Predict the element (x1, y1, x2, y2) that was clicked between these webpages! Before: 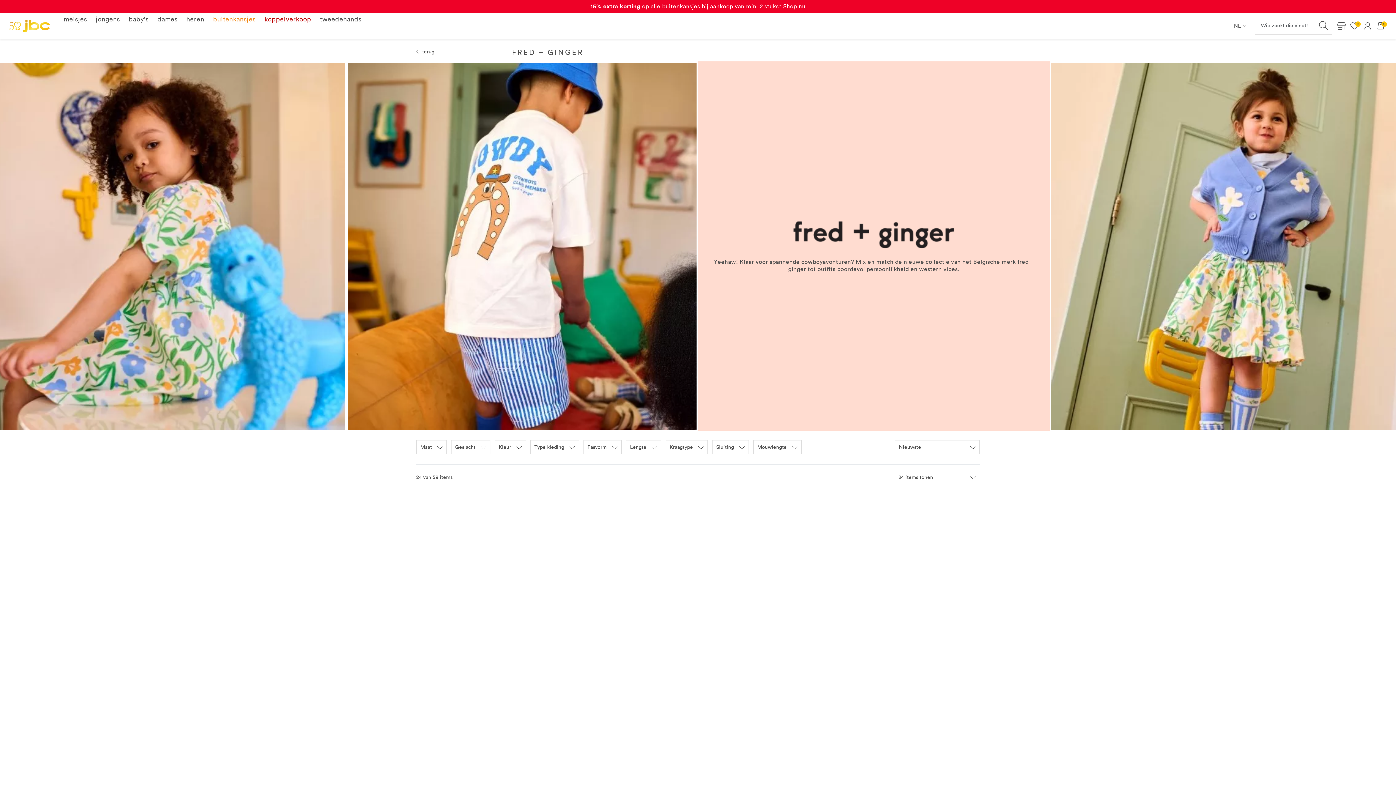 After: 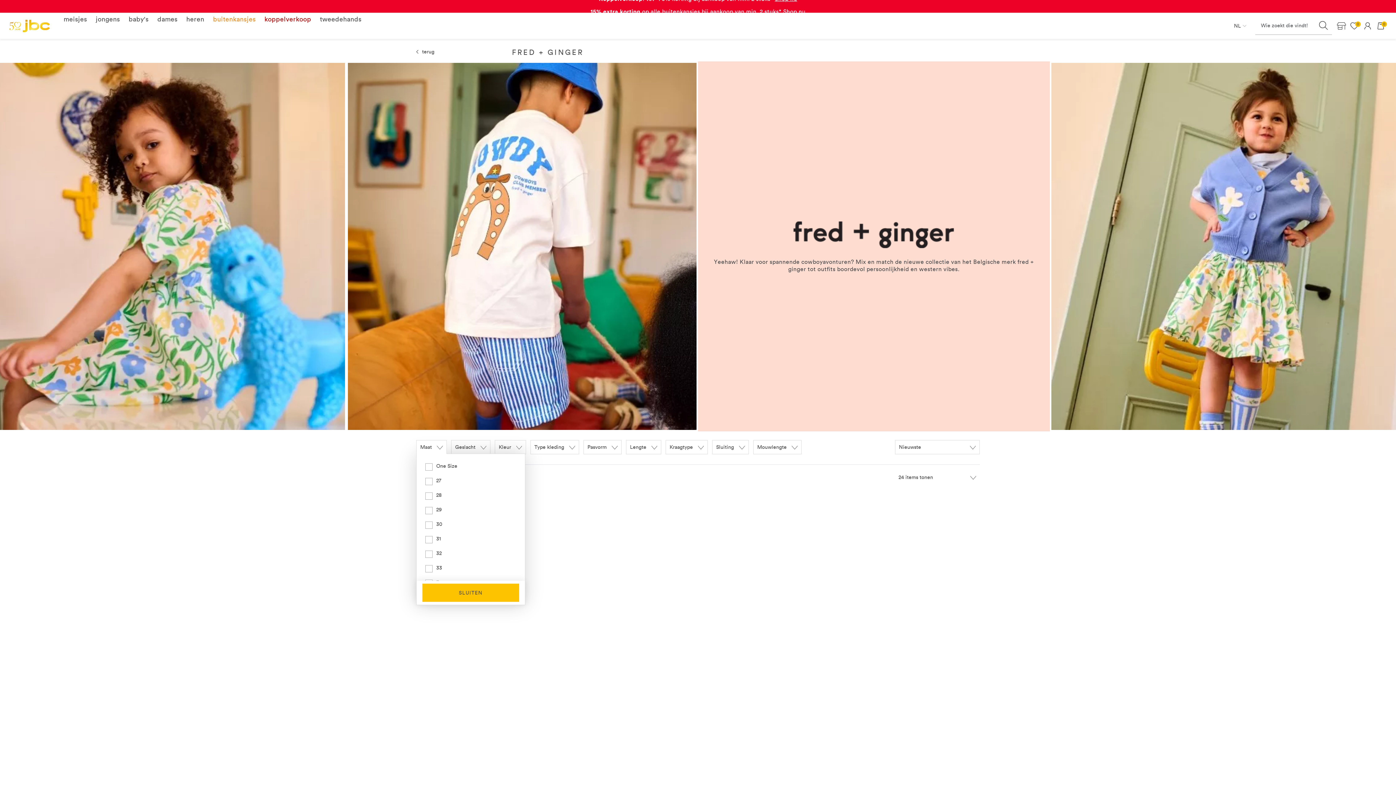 Action: label: Maat bbox: (416, 440, 446, 454)